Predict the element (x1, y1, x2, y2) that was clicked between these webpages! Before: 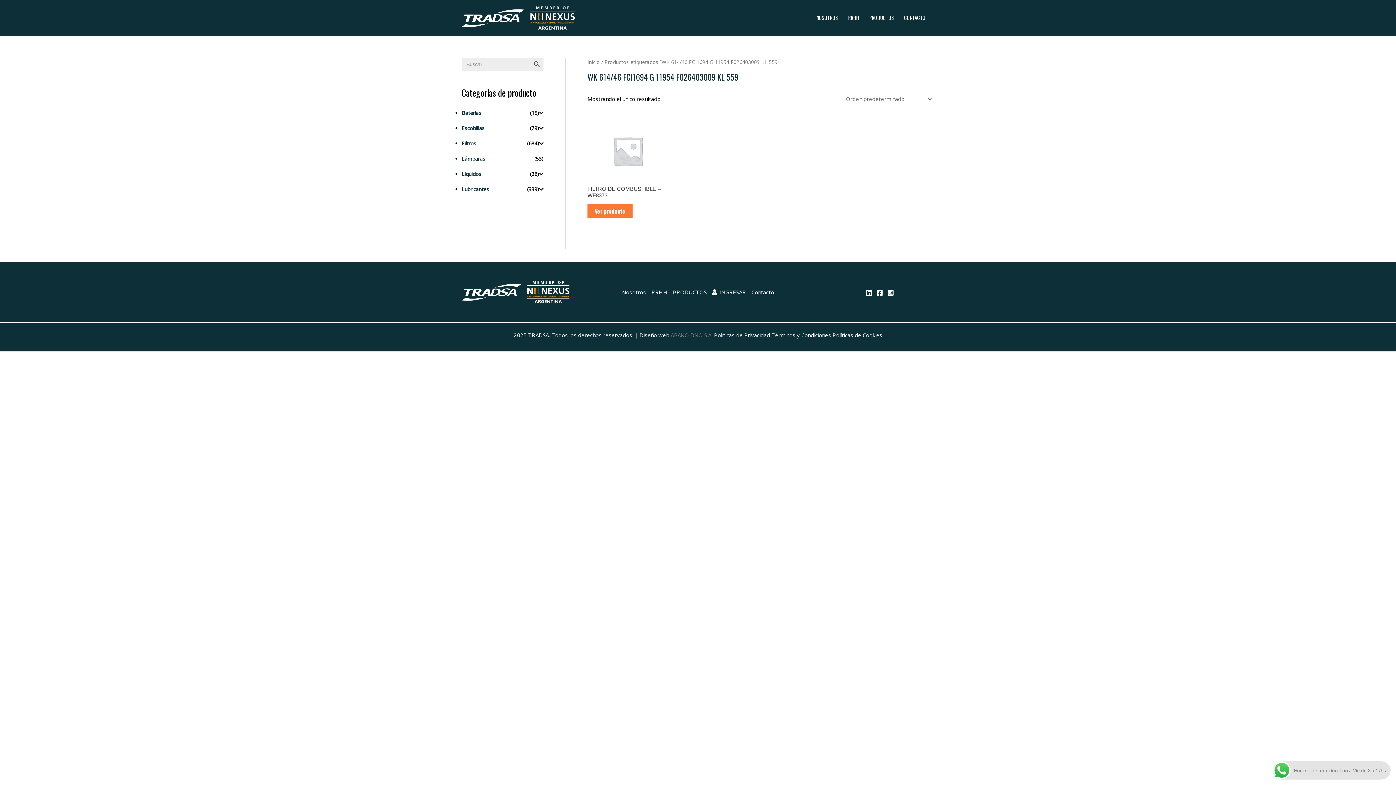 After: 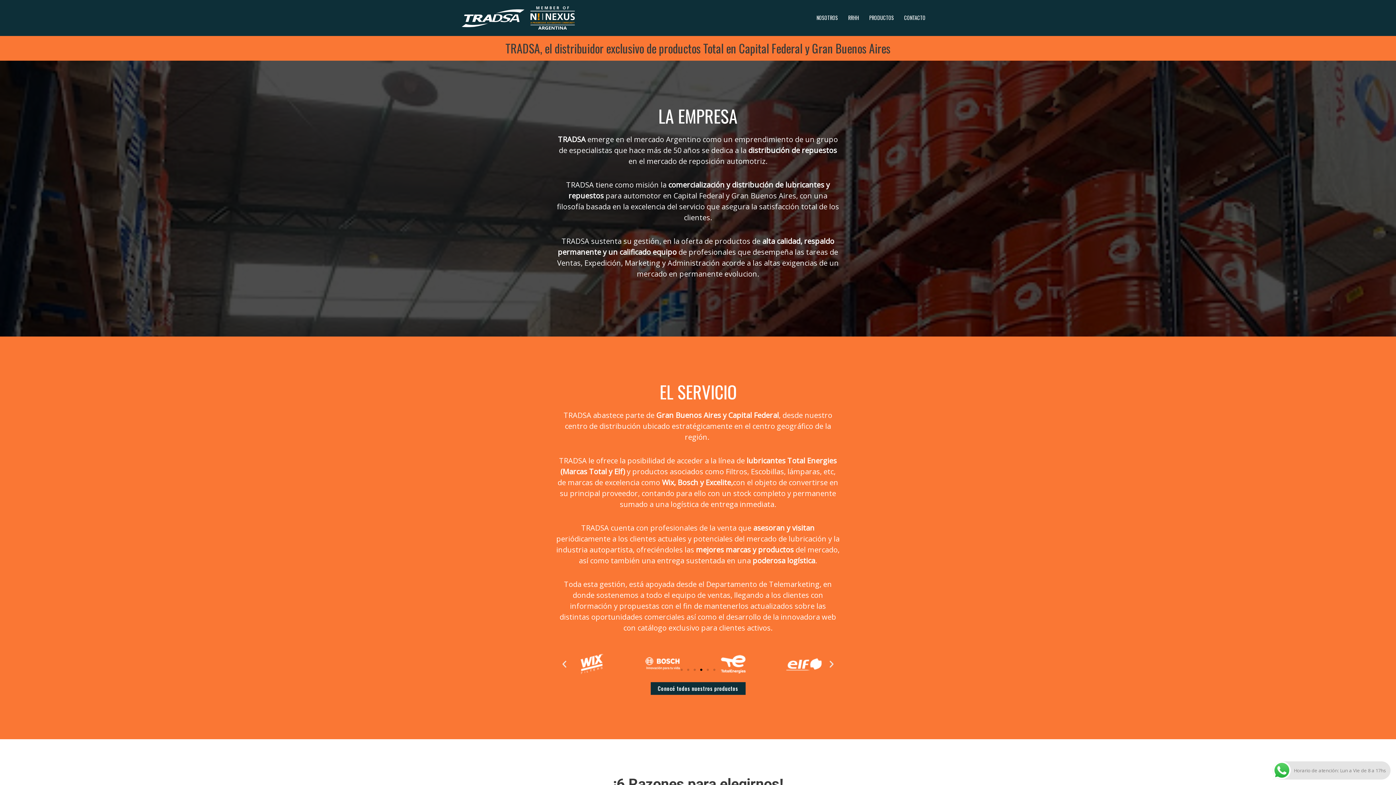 Action: bbox: (622, 287, 648, 296) label: Nosotros